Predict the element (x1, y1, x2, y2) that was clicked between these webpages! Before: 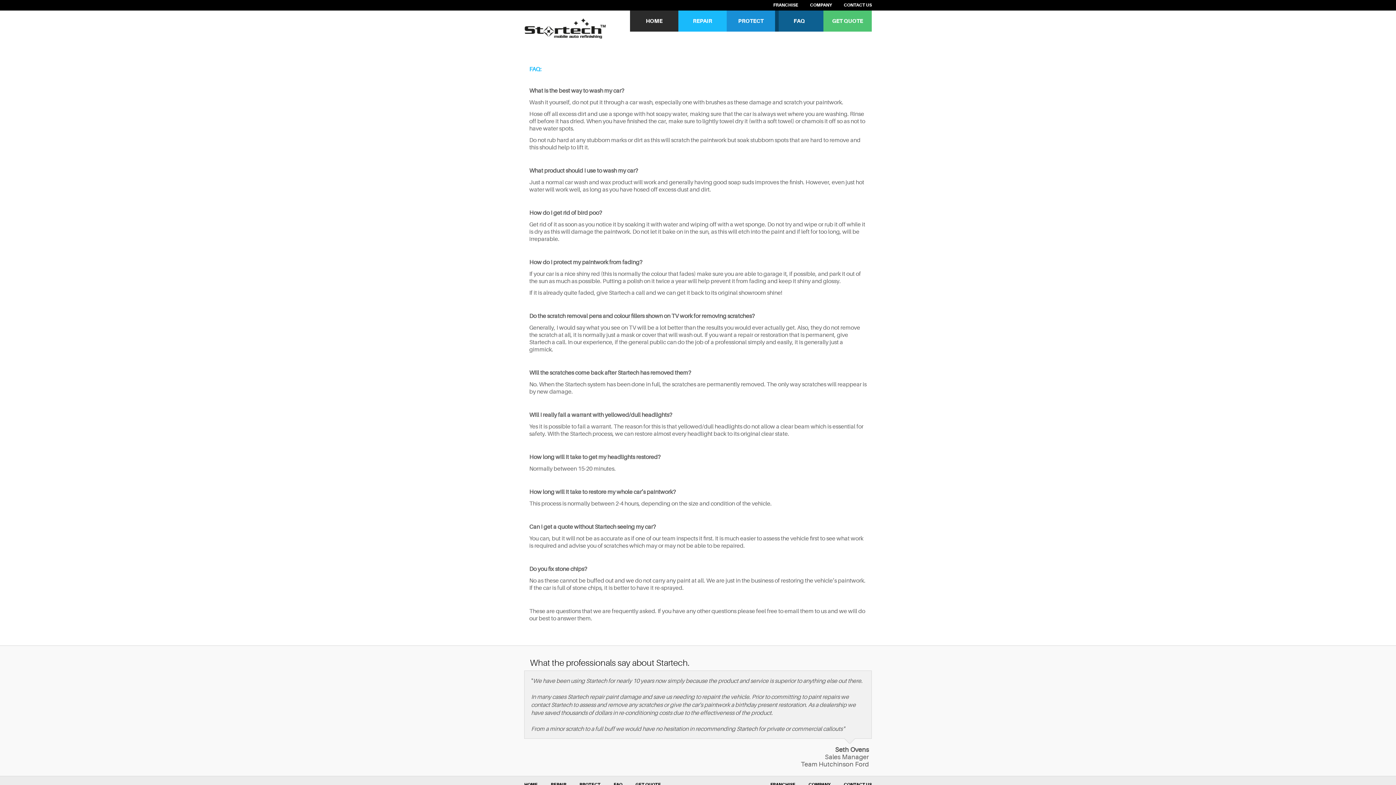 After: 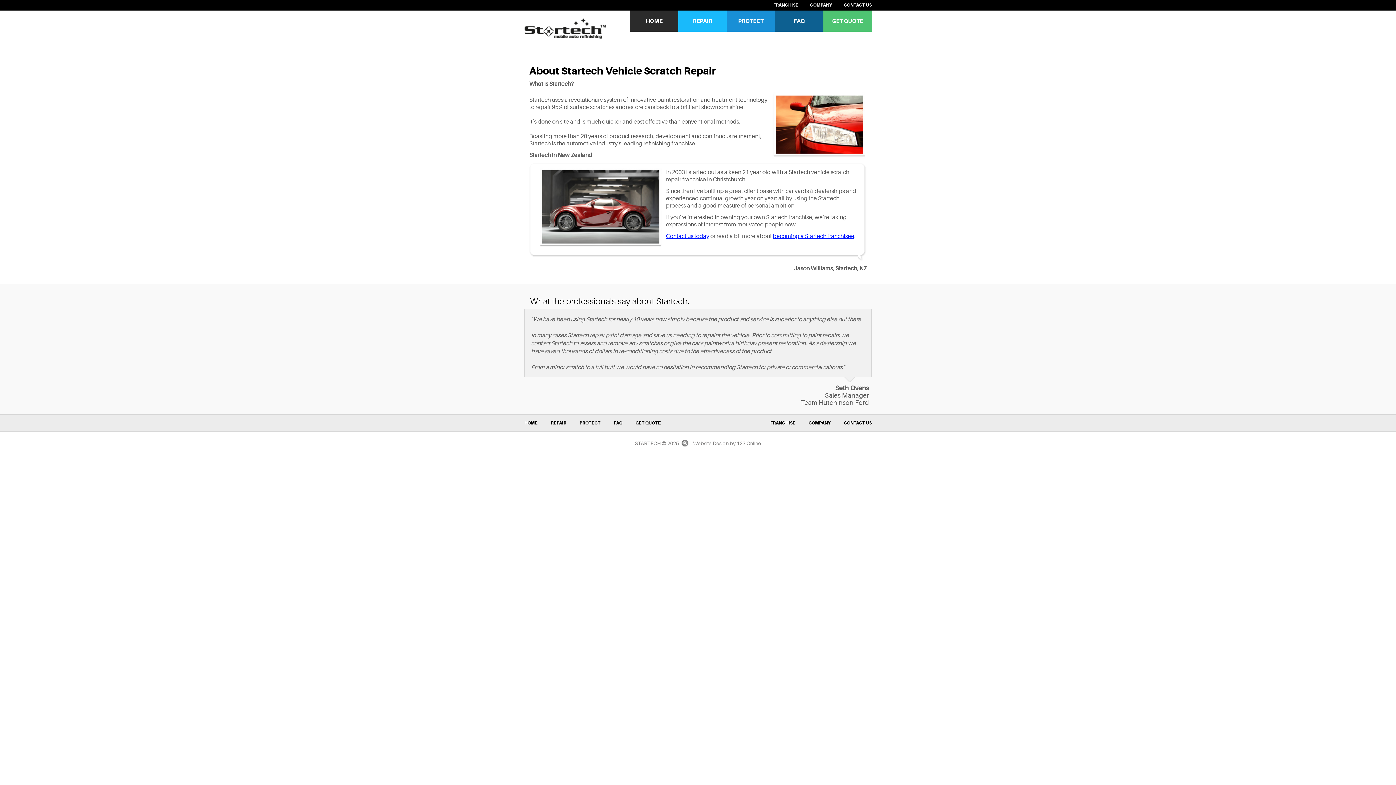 Action: bbox: (808, 782, 830, 787) label: COMPANY